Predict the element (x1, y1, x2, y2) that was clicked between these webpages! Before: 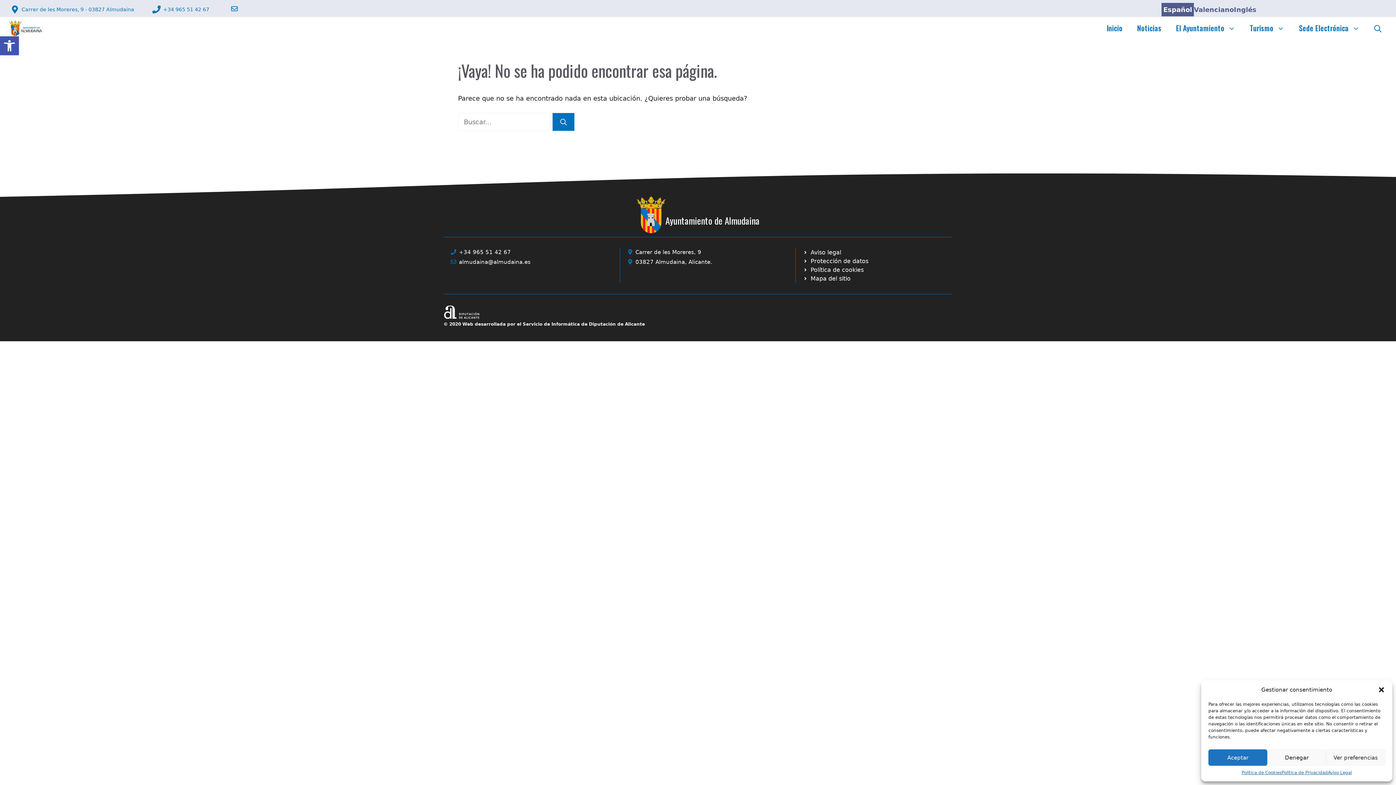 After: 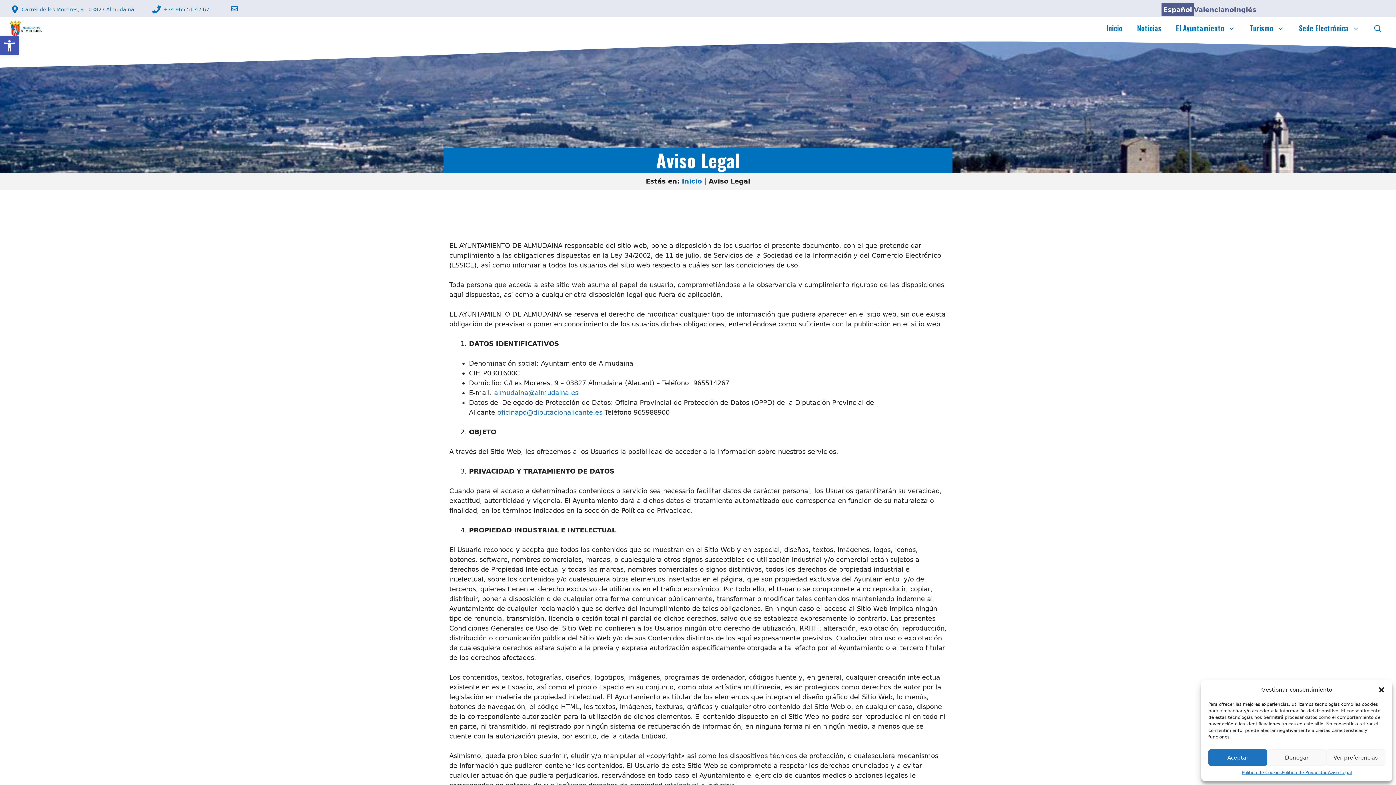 Action: bbox: (1328, 769, 1352, 776) label: Aviso Legal